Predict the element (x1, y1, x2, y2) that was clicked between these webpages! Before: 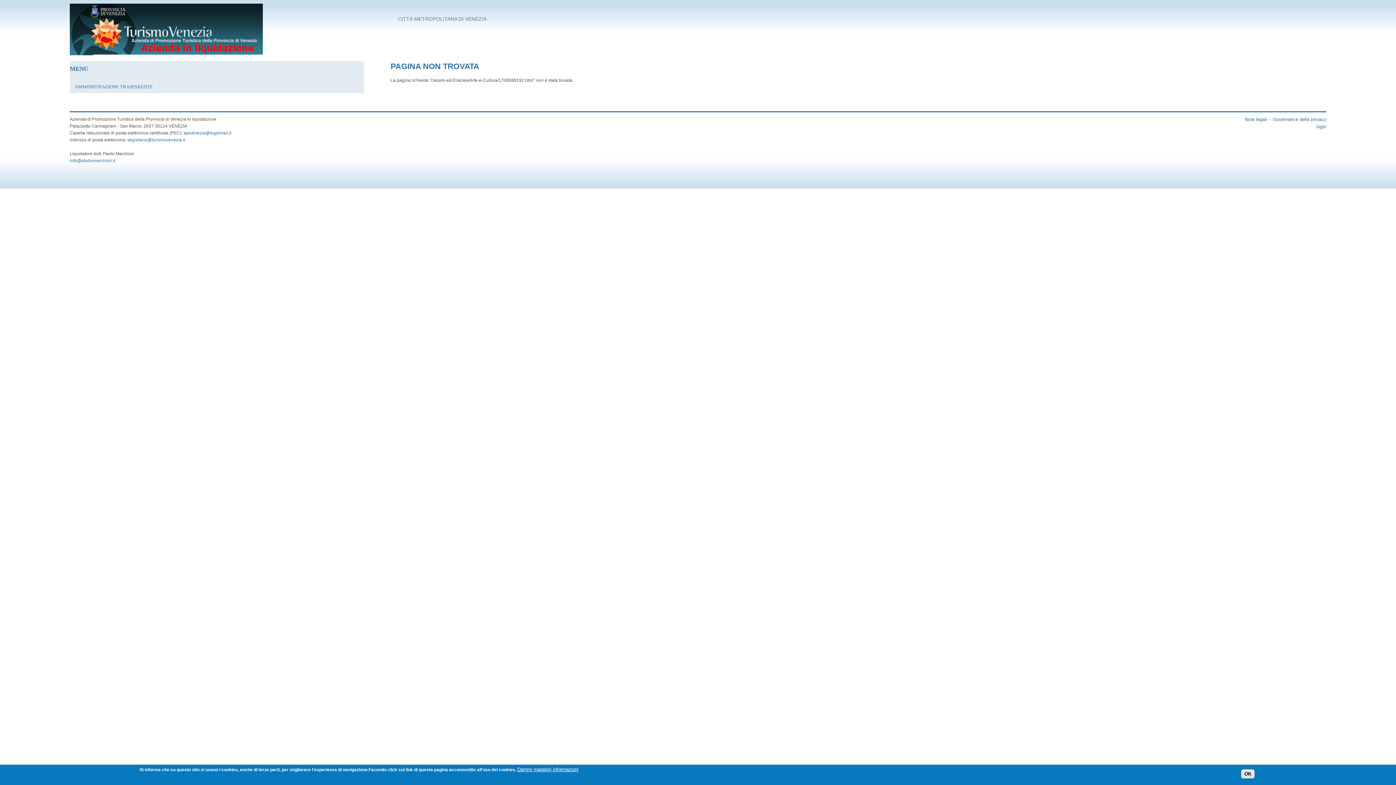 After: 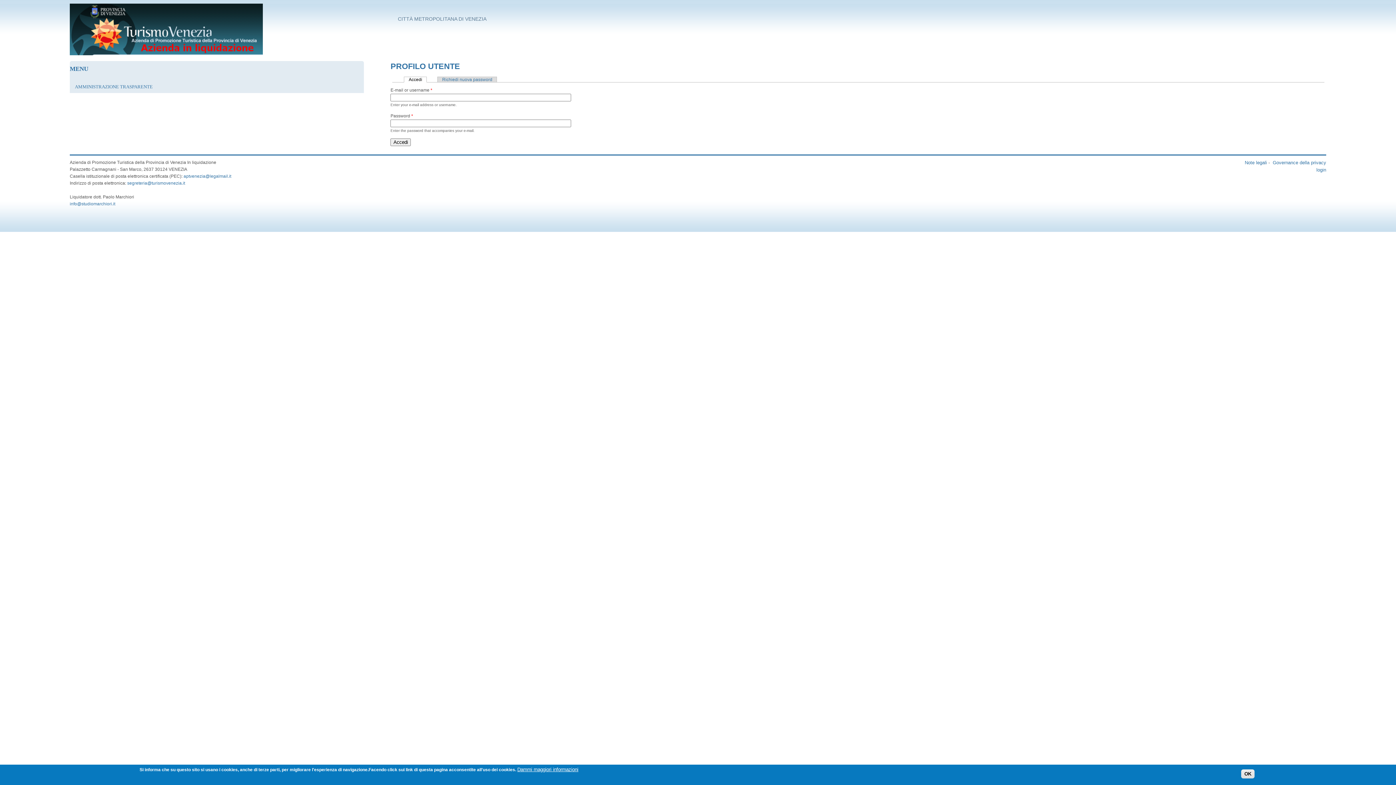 Action: bbox: (1316, 124, 1326, 129) label: login